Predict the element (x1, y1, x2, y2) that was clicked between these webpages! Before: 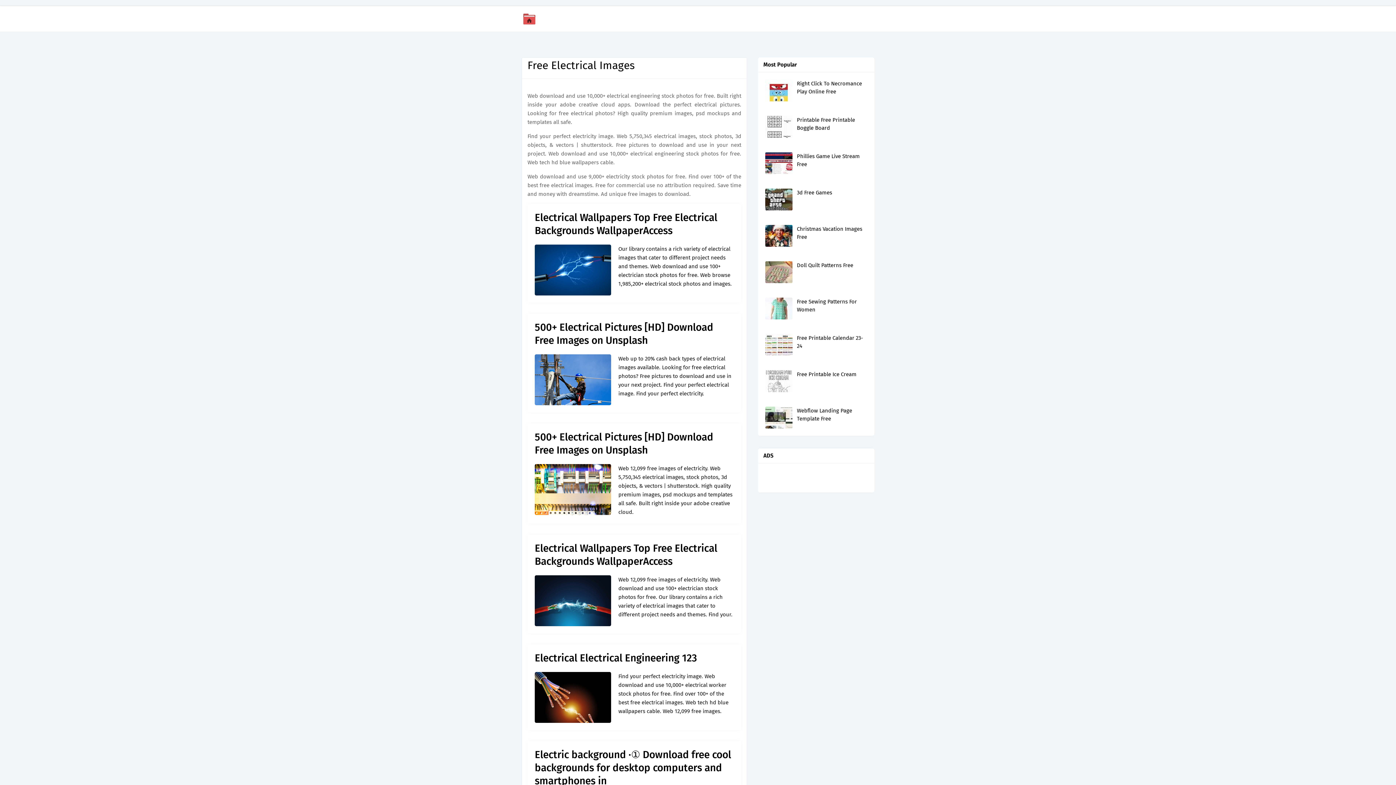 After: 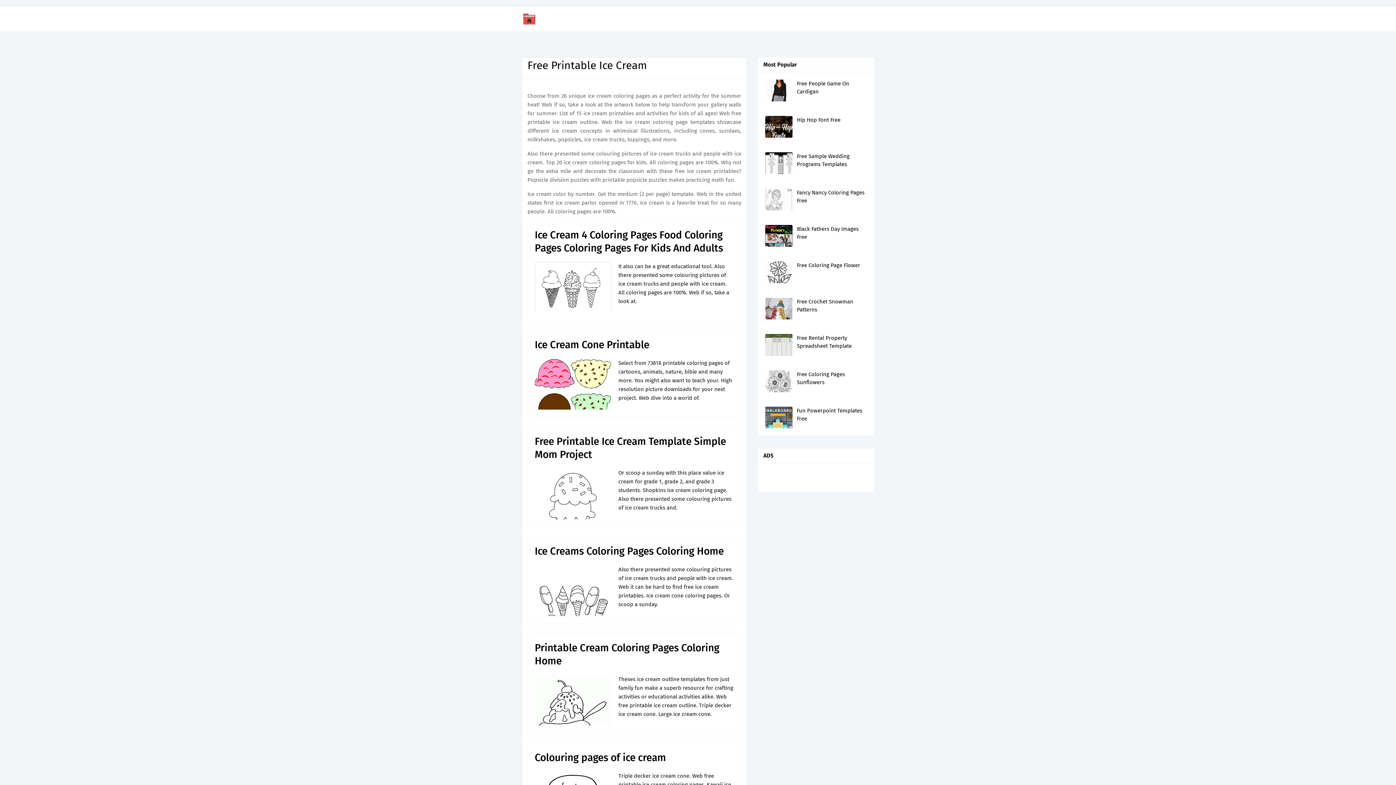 Action: bbox: (797, 370, 867, 378) label: Free Printable Ice Cream